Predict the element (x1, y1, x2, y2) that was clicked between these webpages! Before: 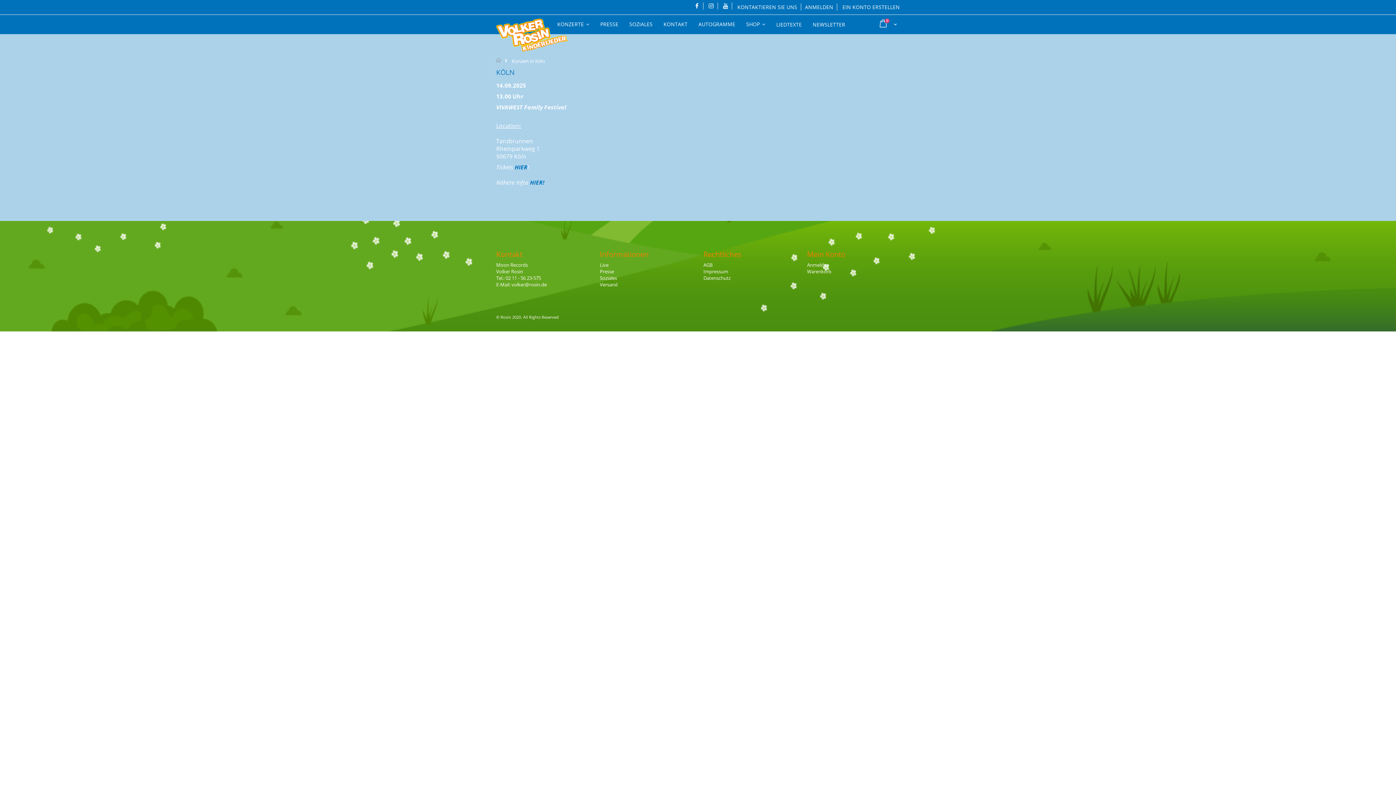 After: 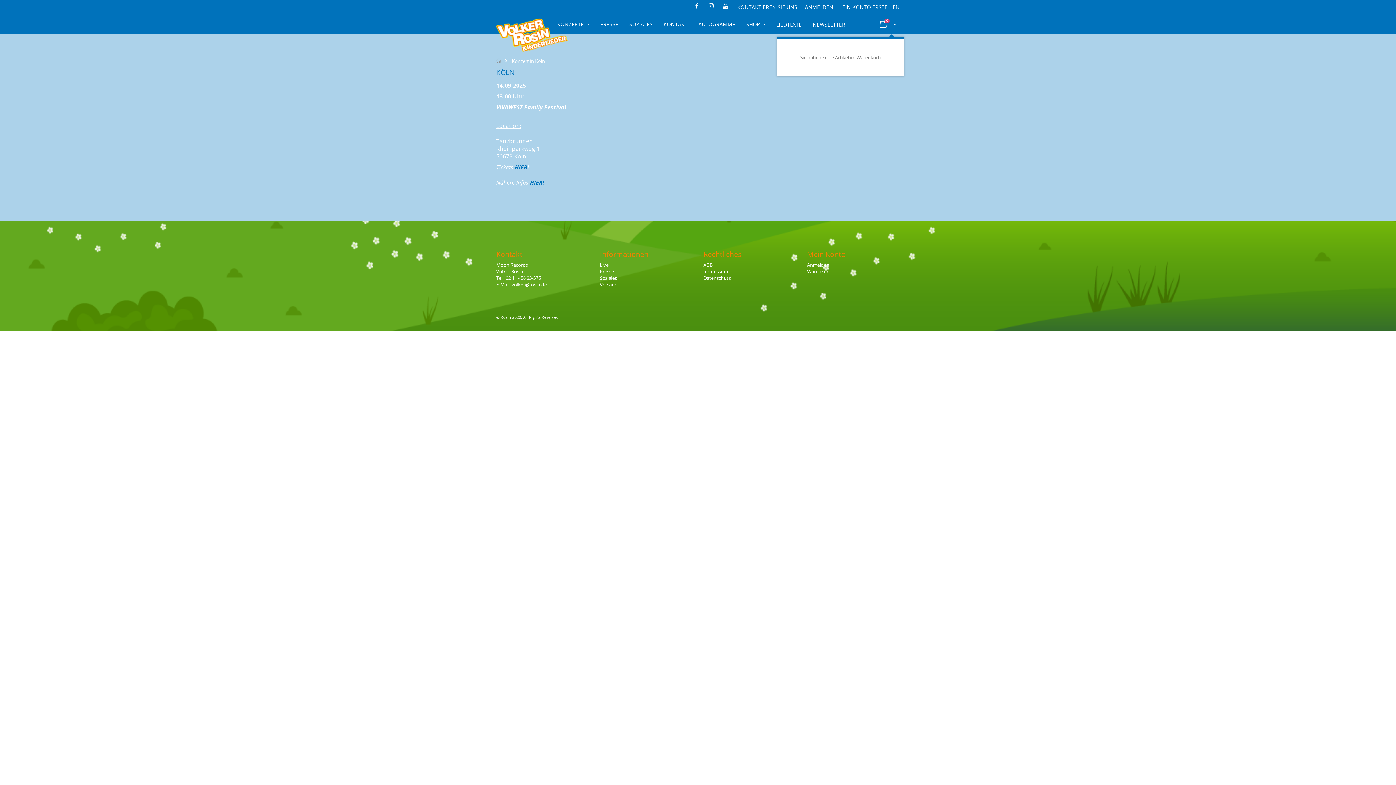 Action: bbox: (878, 18, 897, 30) label: Warenkorb
0
Artikel